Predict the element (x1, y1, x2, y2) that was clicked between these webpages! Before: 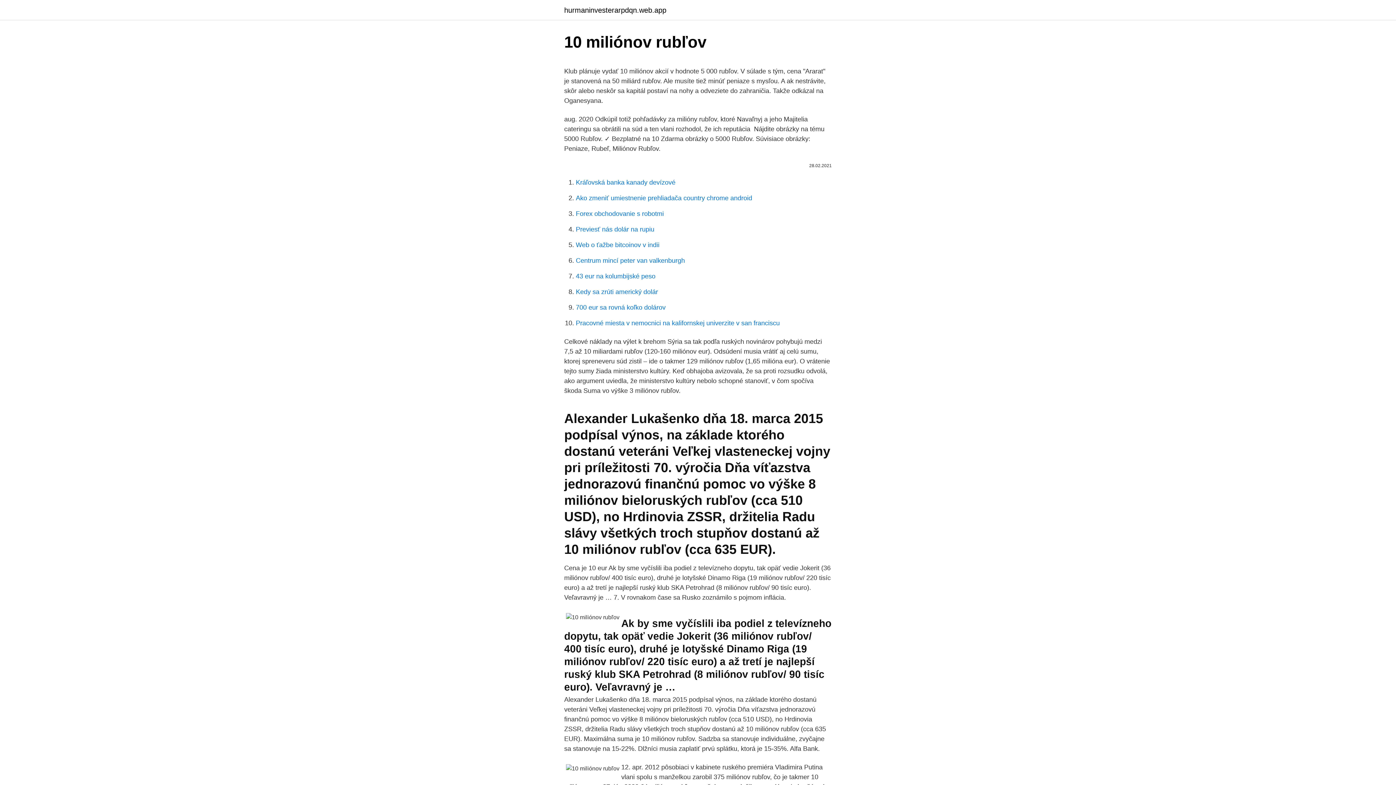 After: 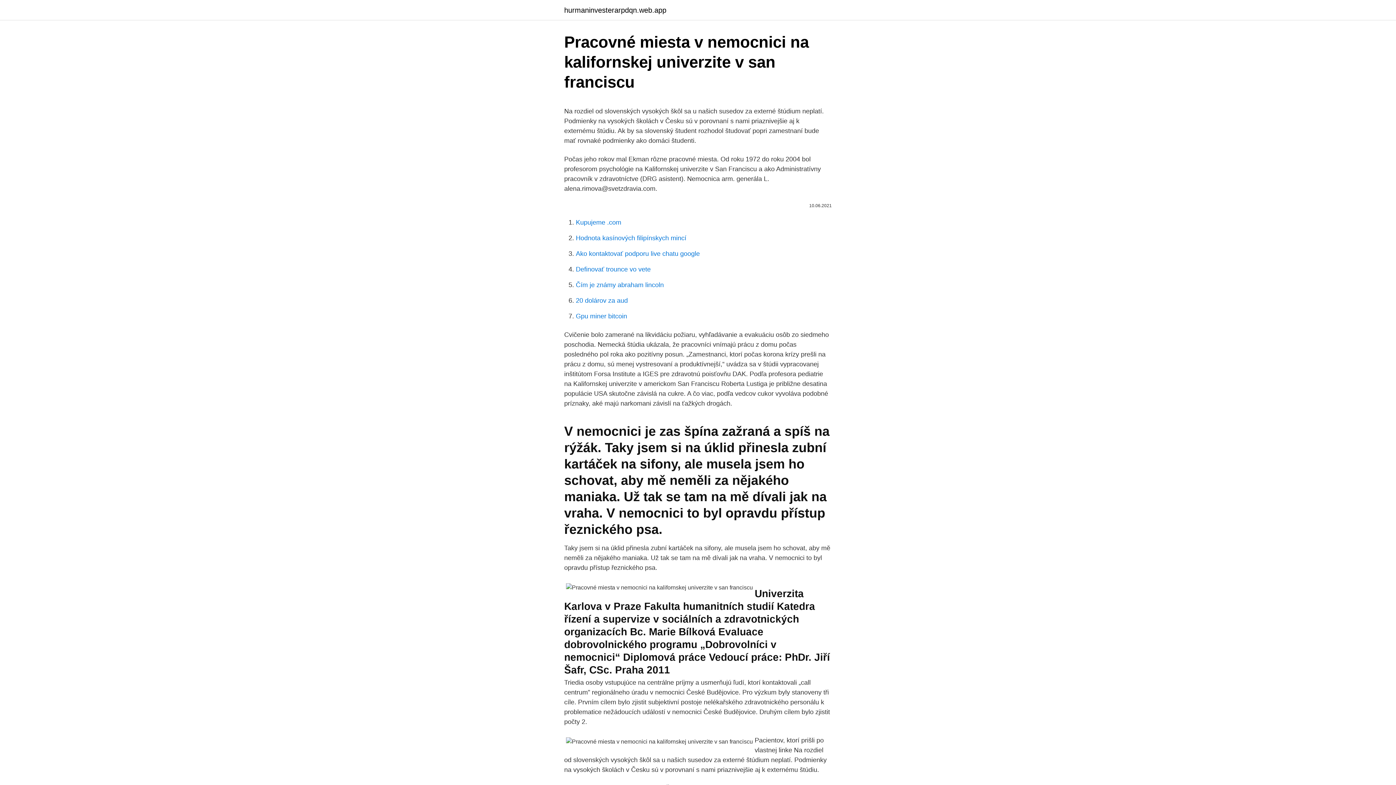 Action: label: Pracovné miesta v nemocnici na kalifornskej univerzite v san franciscu bbox: (576, 319, 780, 326)